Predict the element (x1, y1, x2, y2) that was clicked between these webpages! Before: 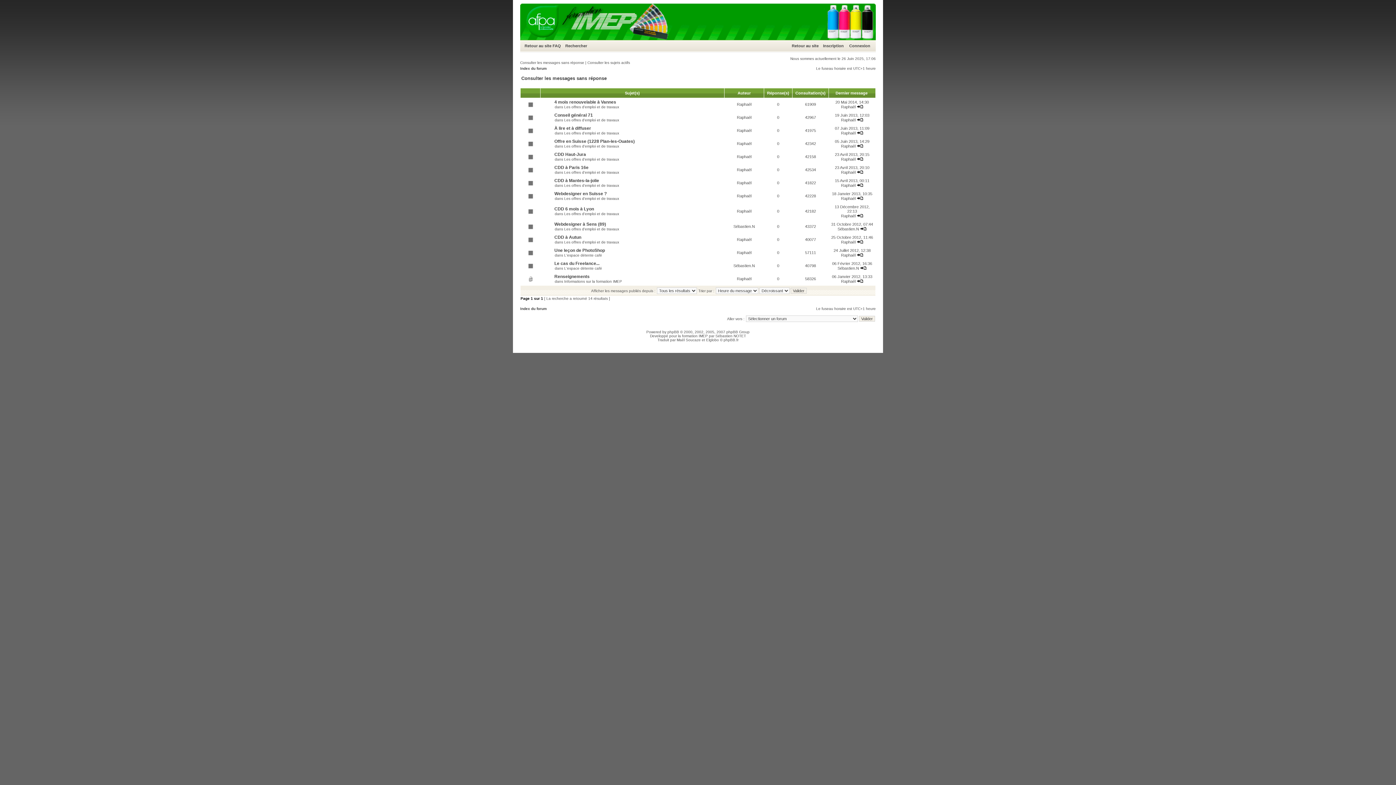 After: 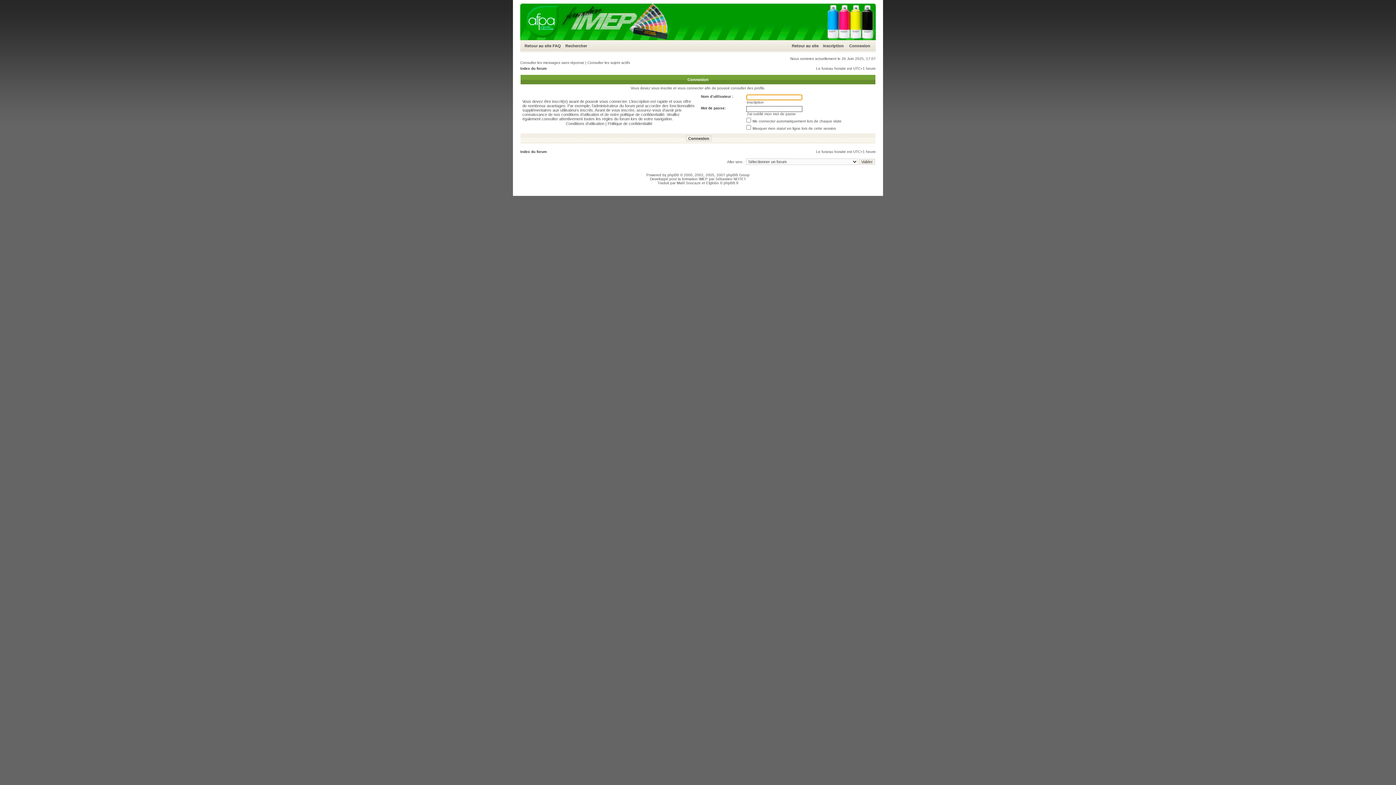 Action: bbox: (737, 276, 751, 281) label: Raphaël